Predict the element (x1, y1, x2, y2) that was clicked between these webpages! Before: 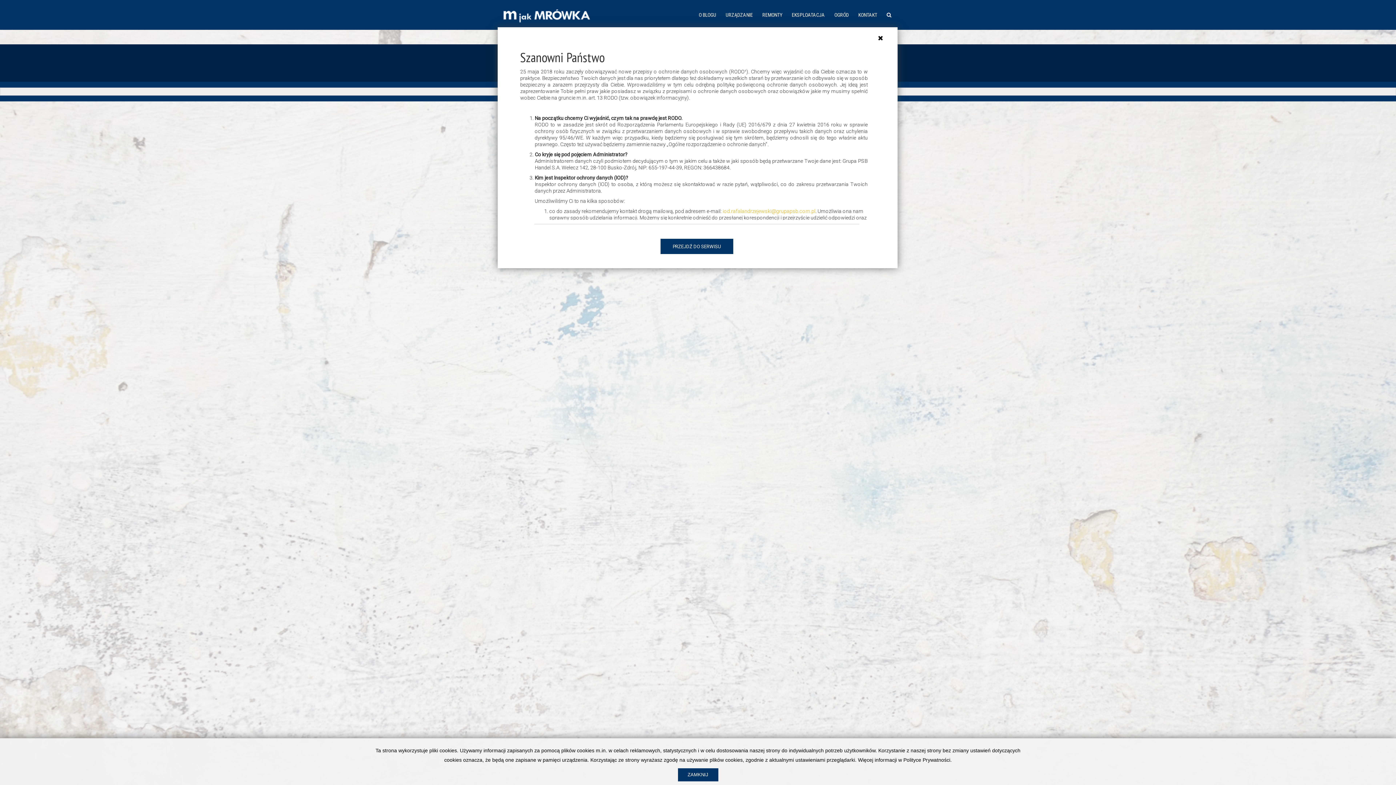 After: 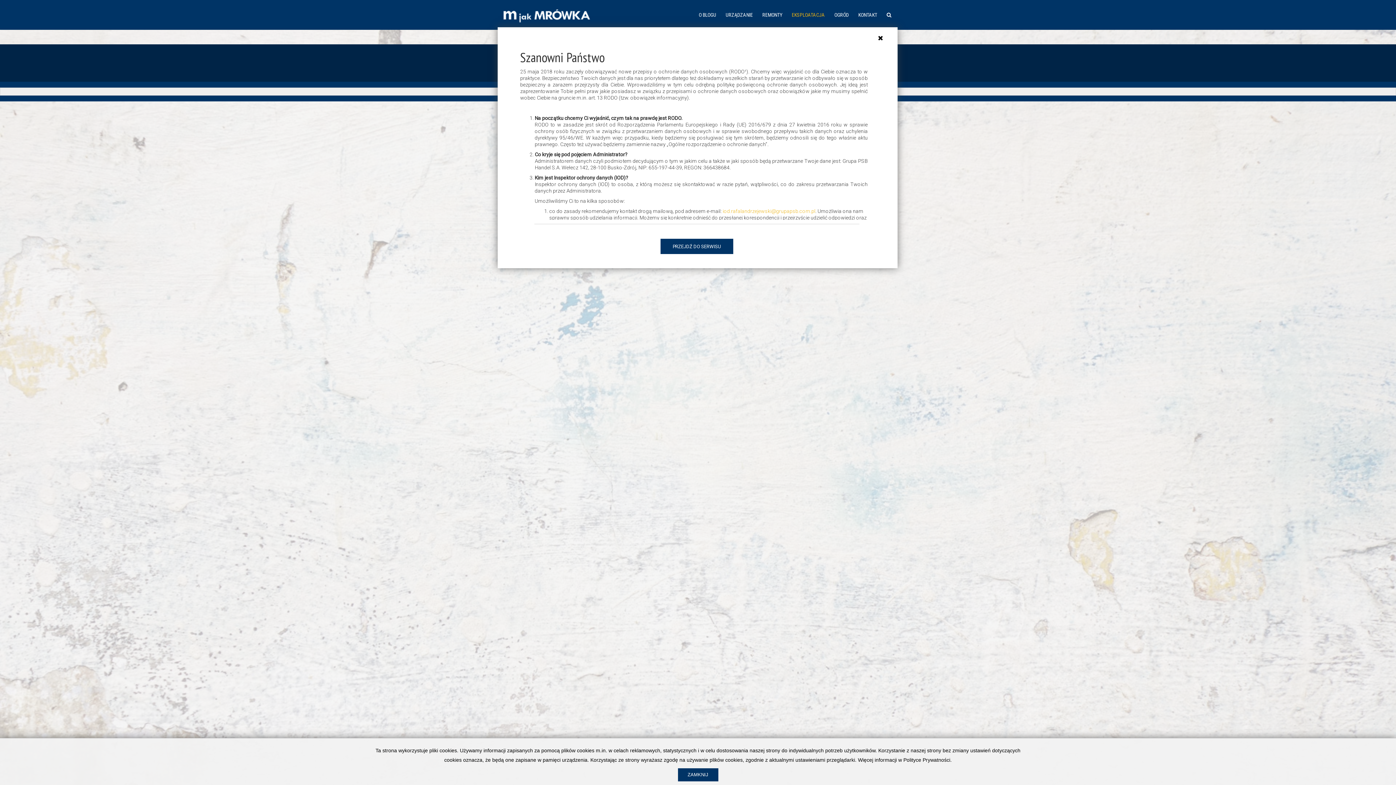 Action: bbox: (790, 0, 826, 30) label: EKSPLOATACJA